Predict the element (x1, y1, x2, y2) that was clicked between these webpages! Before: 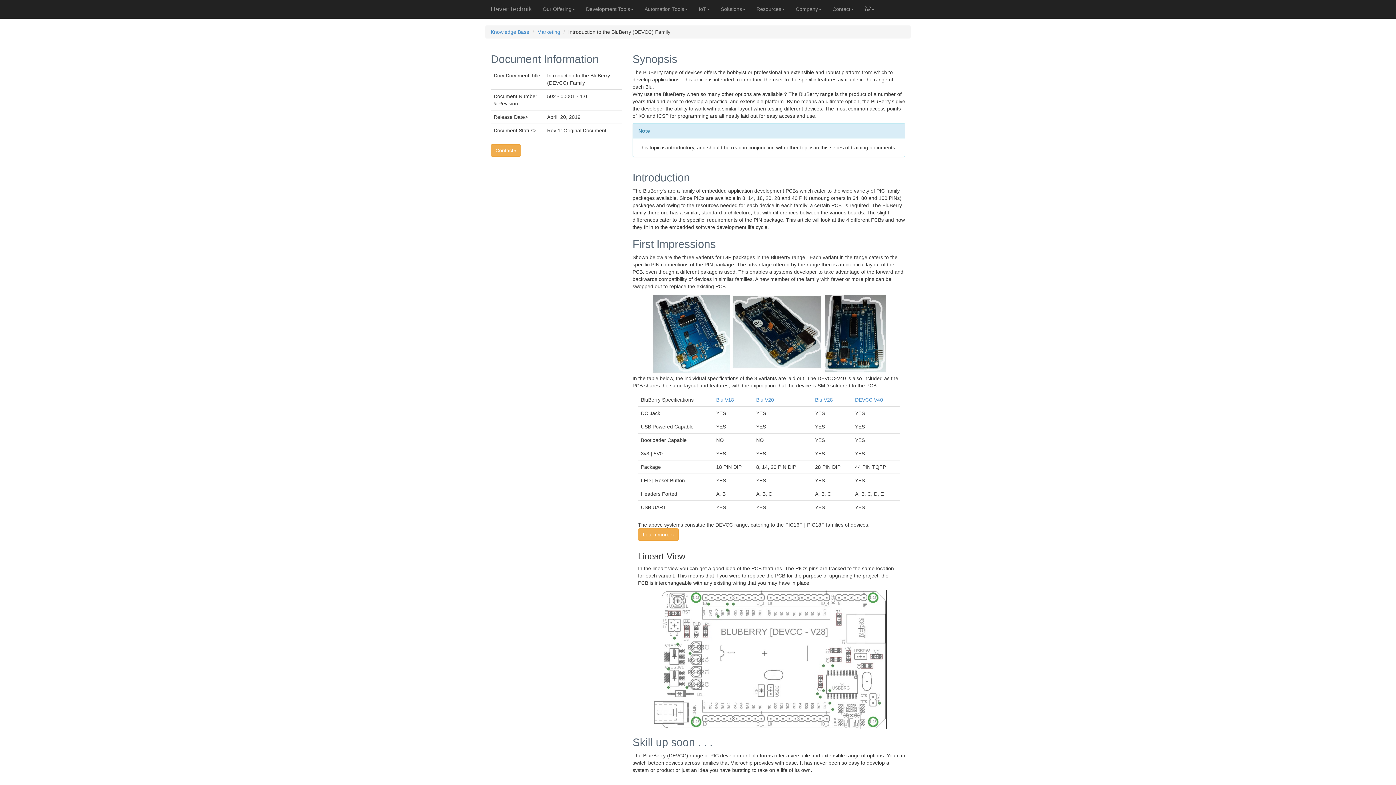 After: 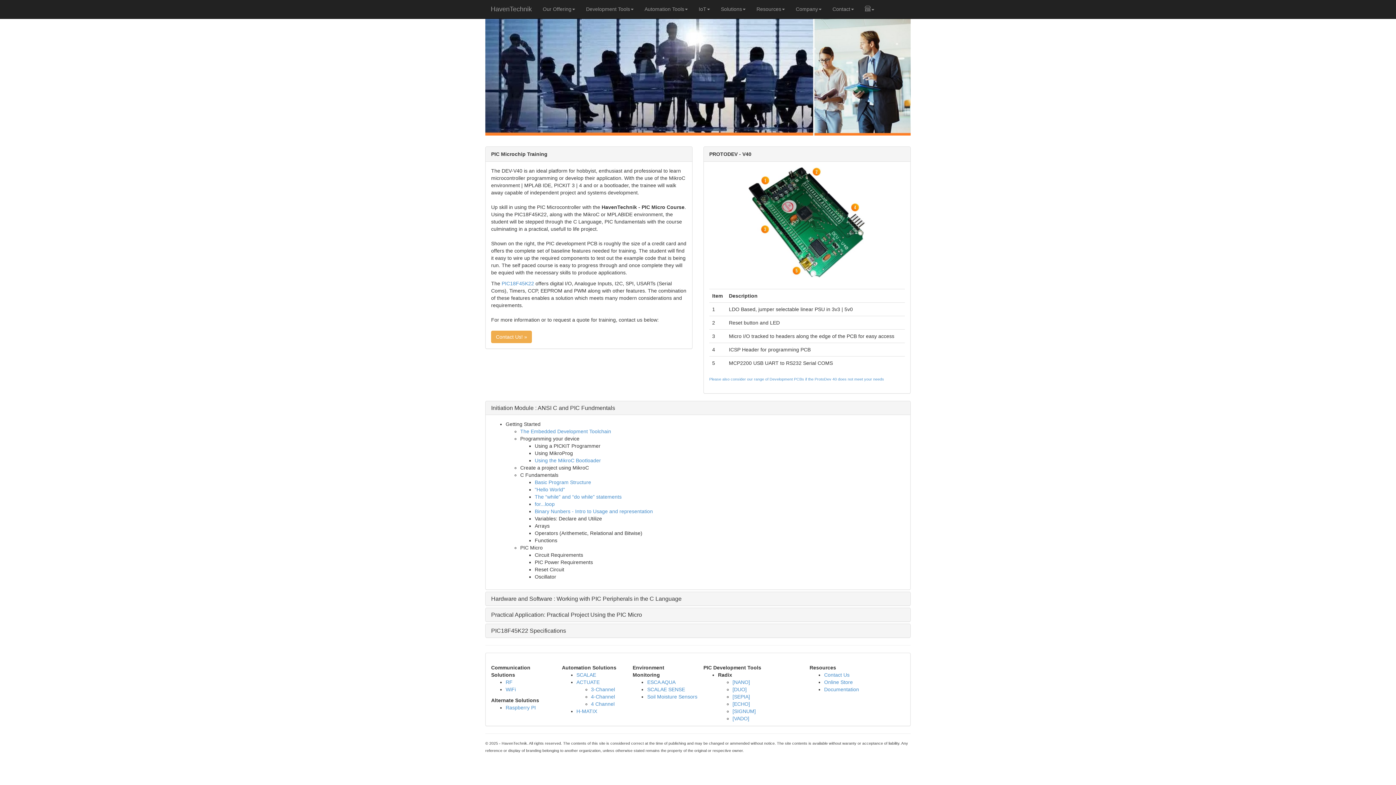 Action: label: Marketing bbox: (537, 29, 560, 34)